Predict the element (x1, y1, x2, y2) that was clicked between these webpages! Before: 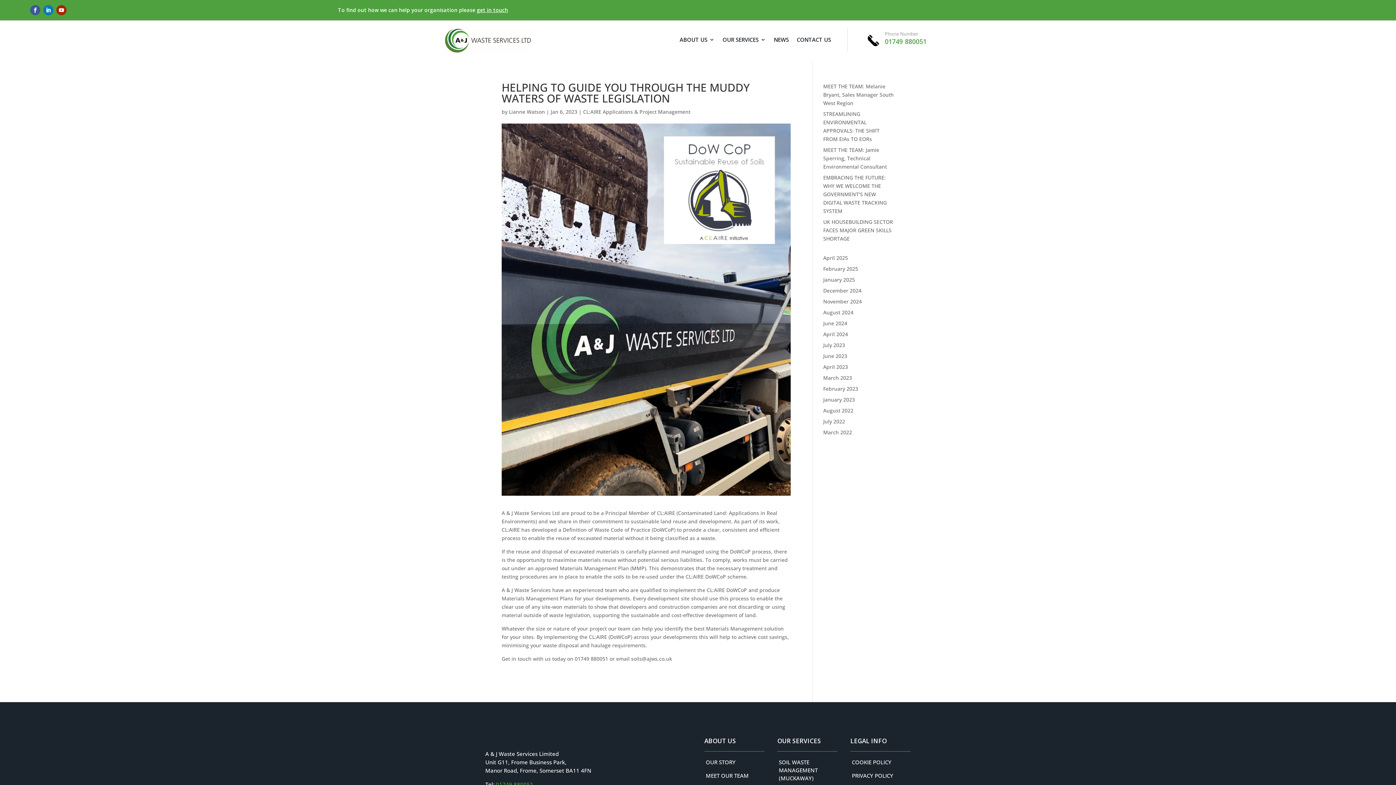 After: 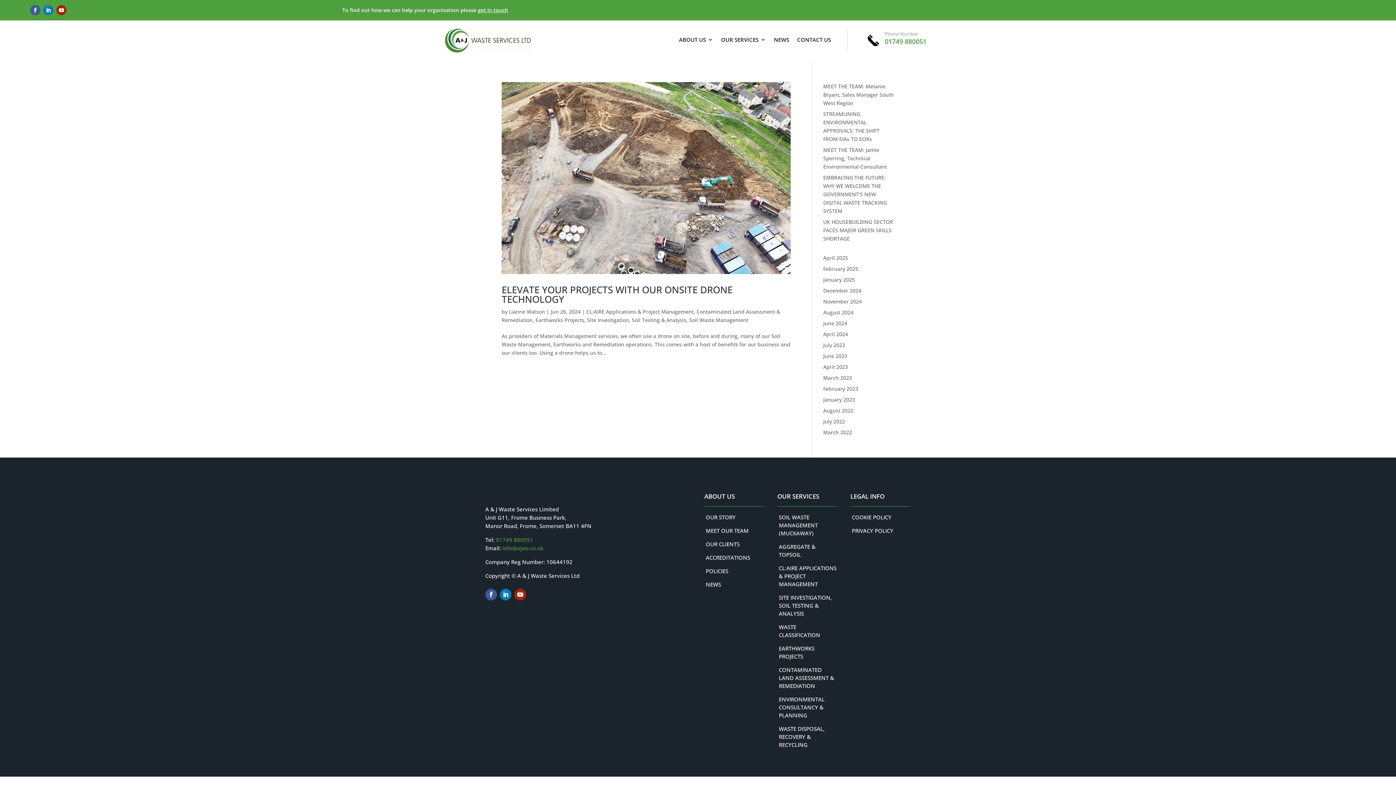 Action: label: June 2024 bbox: (823, 319, 847, 326)